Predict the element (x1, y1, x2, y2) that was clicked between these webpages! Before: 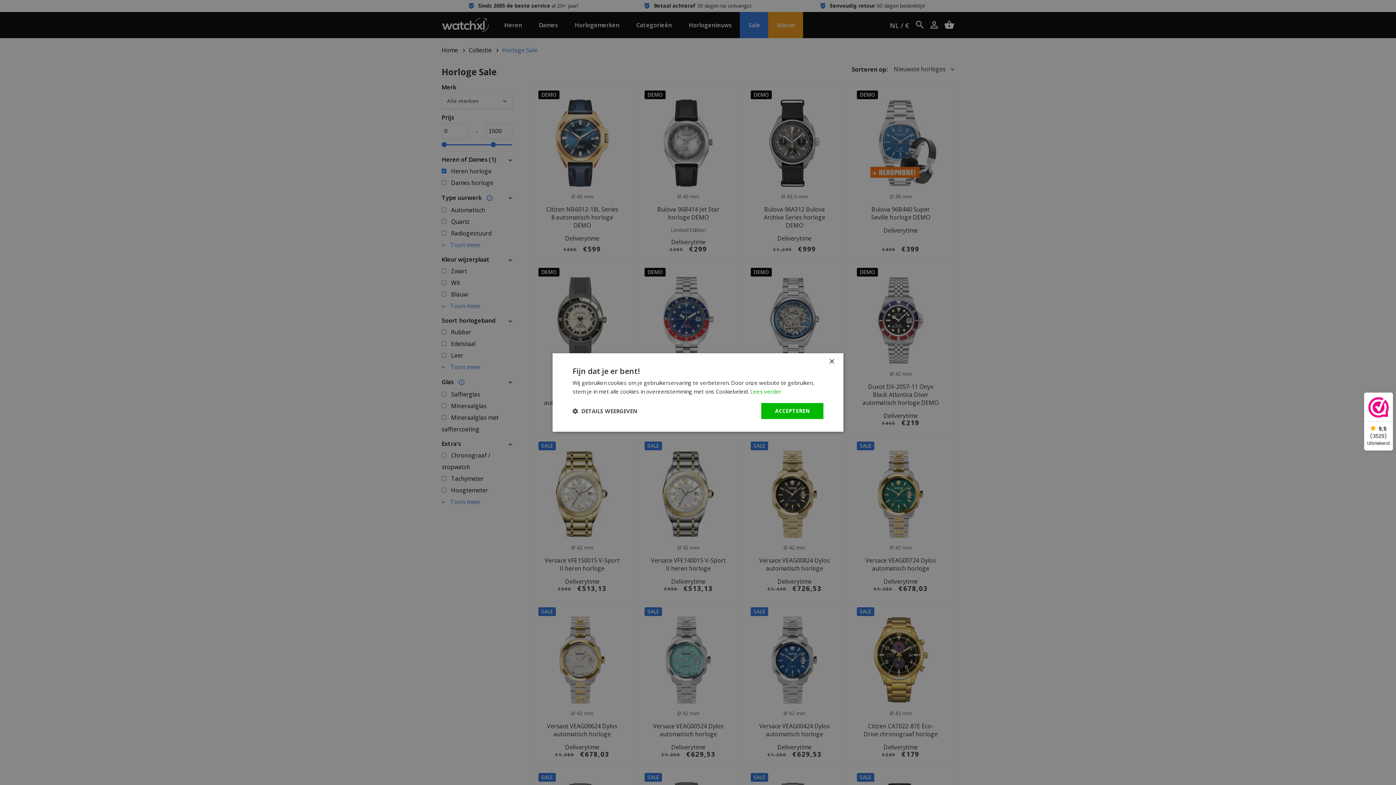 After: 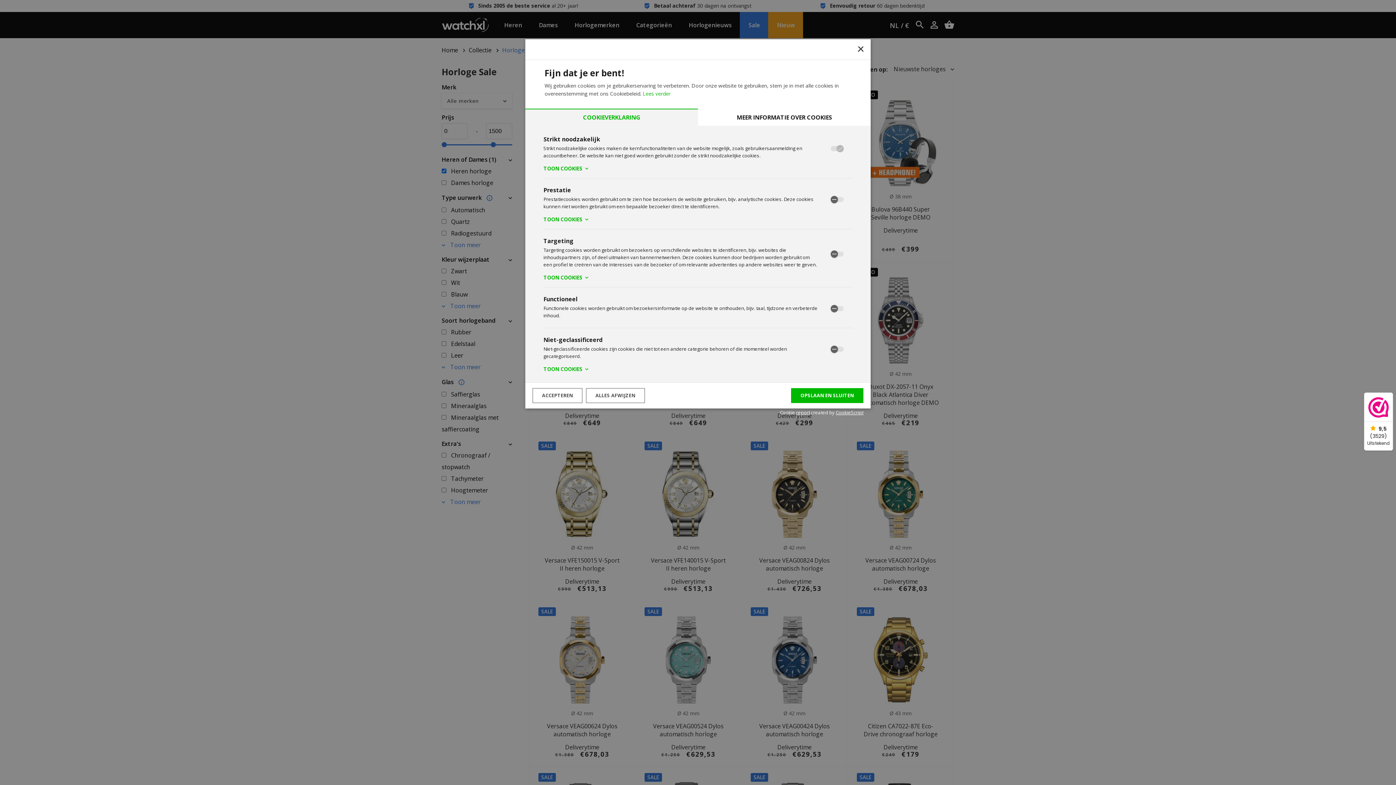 Action: bbox: (572, 408, 637, 414) label:  DETAILS WEERGEVEN